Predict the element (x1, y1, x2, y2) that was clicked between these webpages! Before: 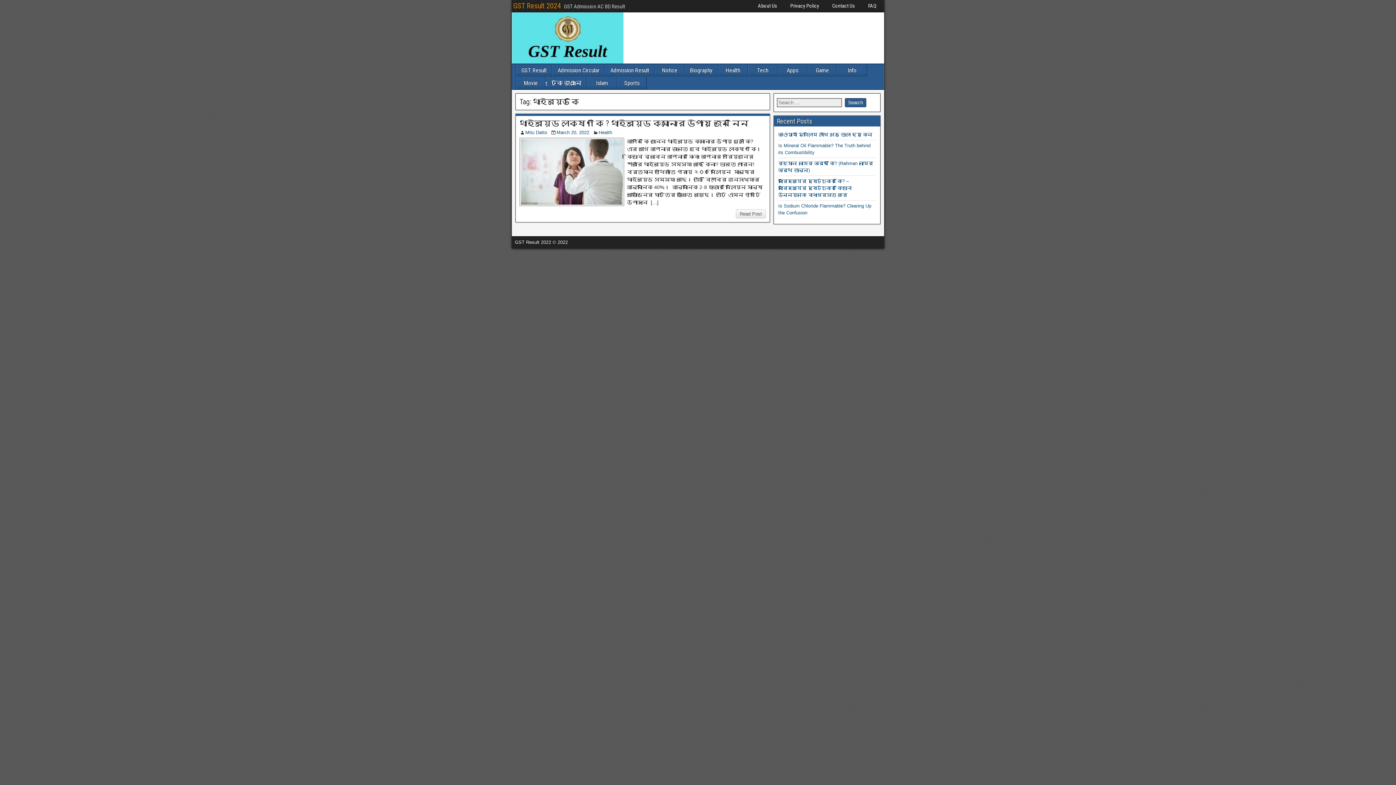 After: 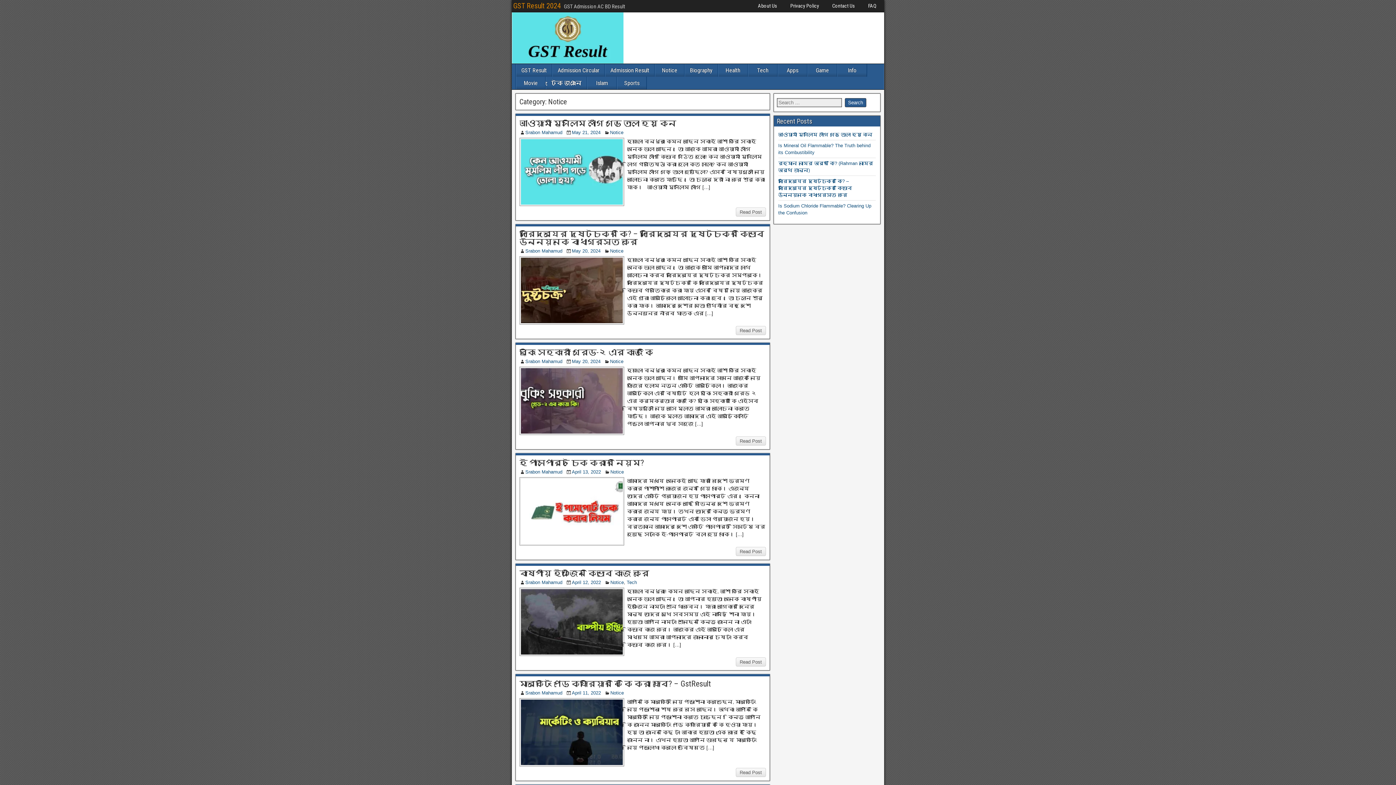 Action: bbox: (655, 64, 684, 76) label: Notice